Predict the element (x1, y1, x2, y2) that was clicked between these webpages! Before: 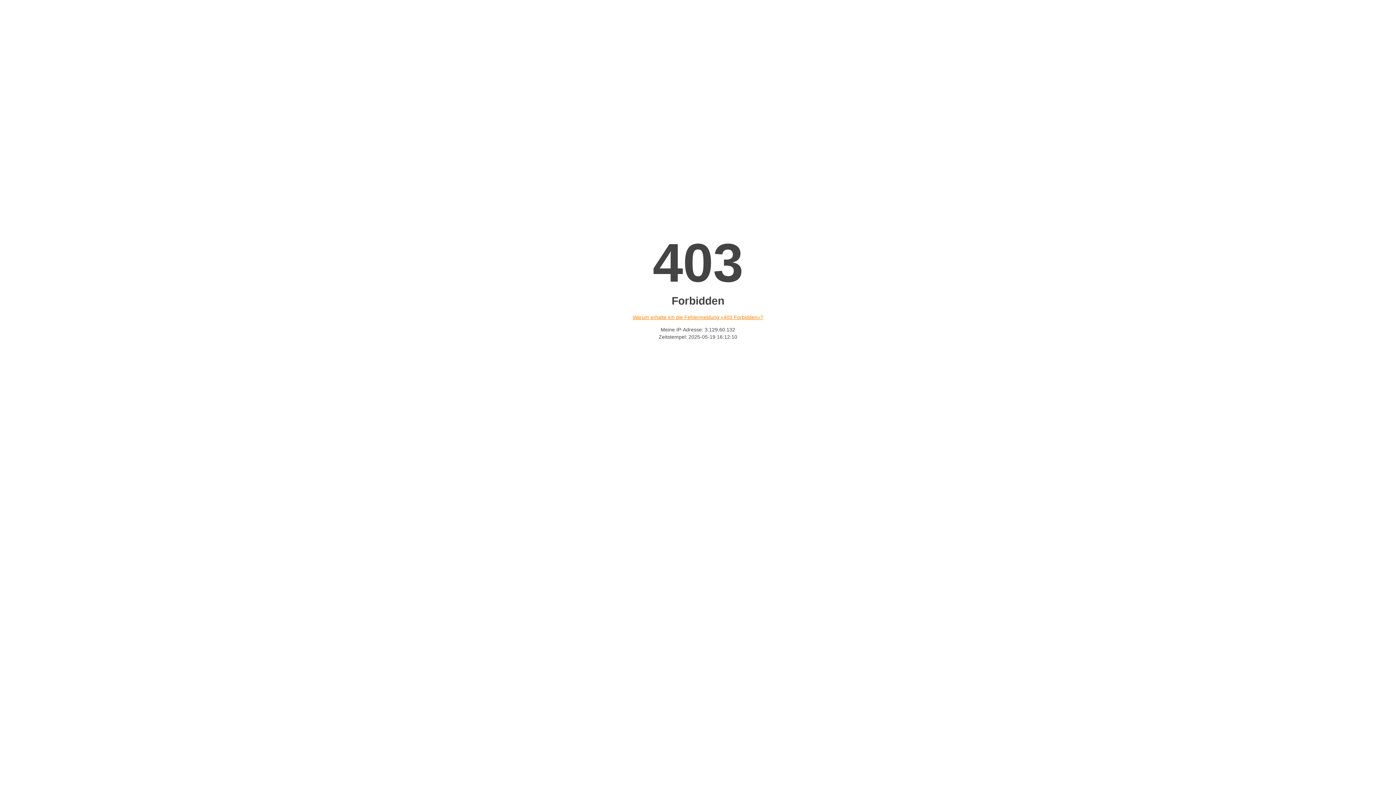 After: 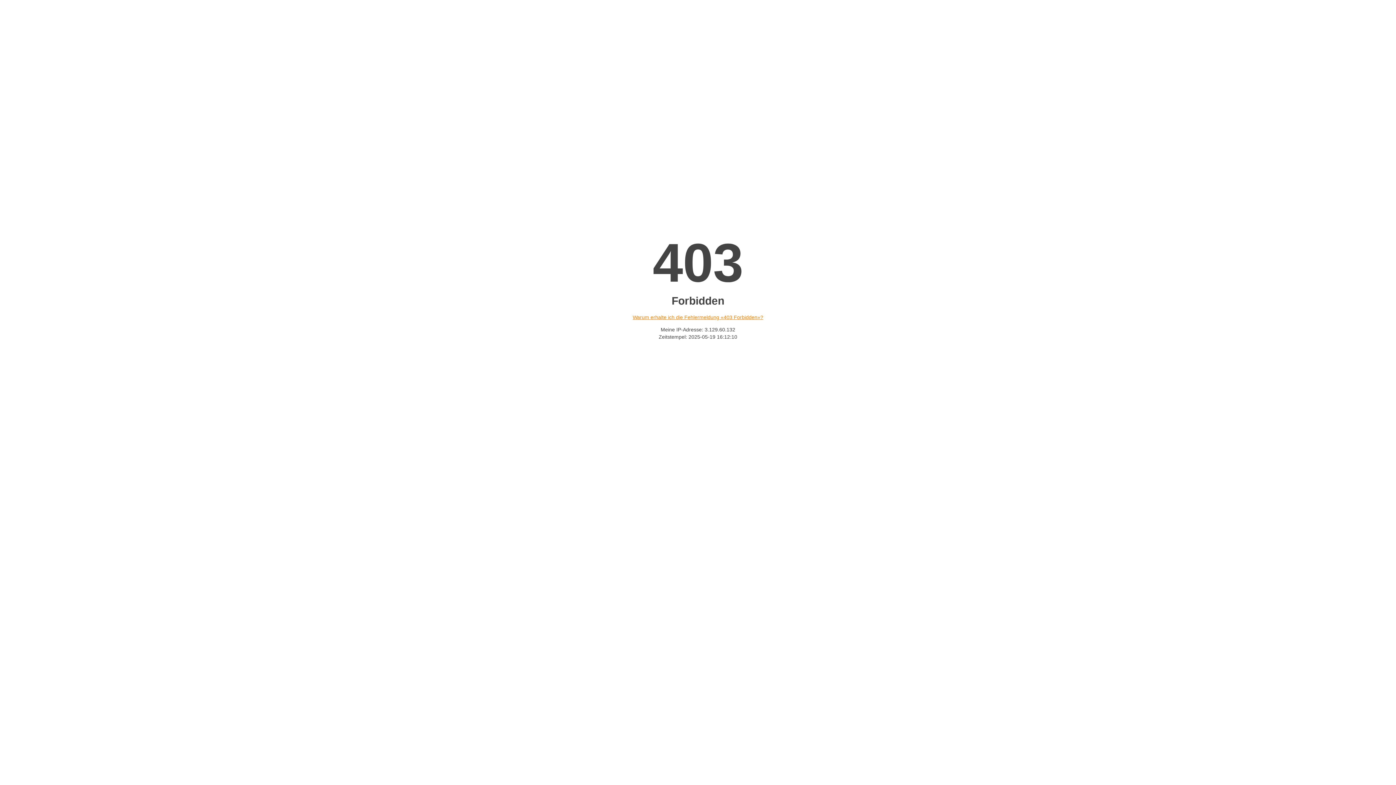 Action: label: Warum erhalte ich die Fehlermeldung «403 Forbidden»? bbox: (632, 314, 763, 320)